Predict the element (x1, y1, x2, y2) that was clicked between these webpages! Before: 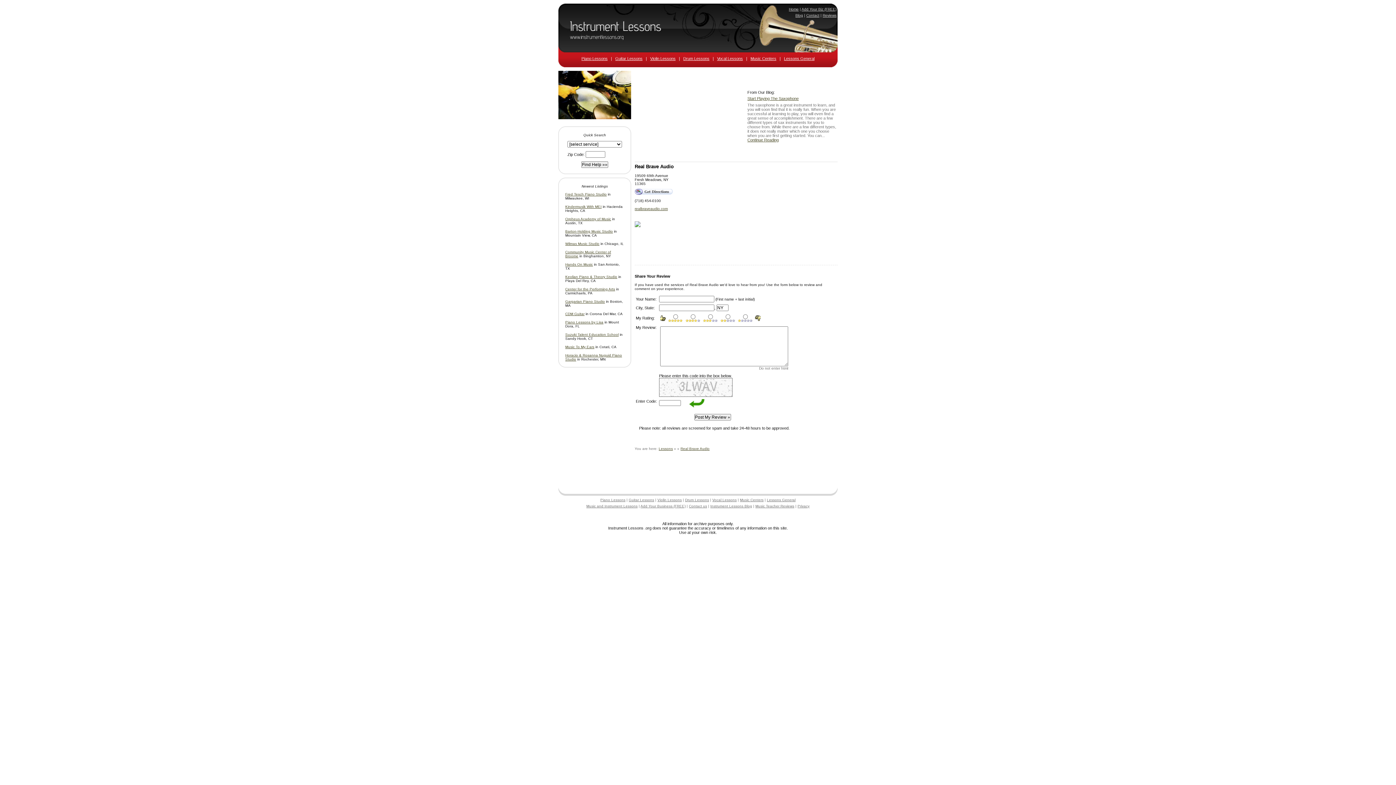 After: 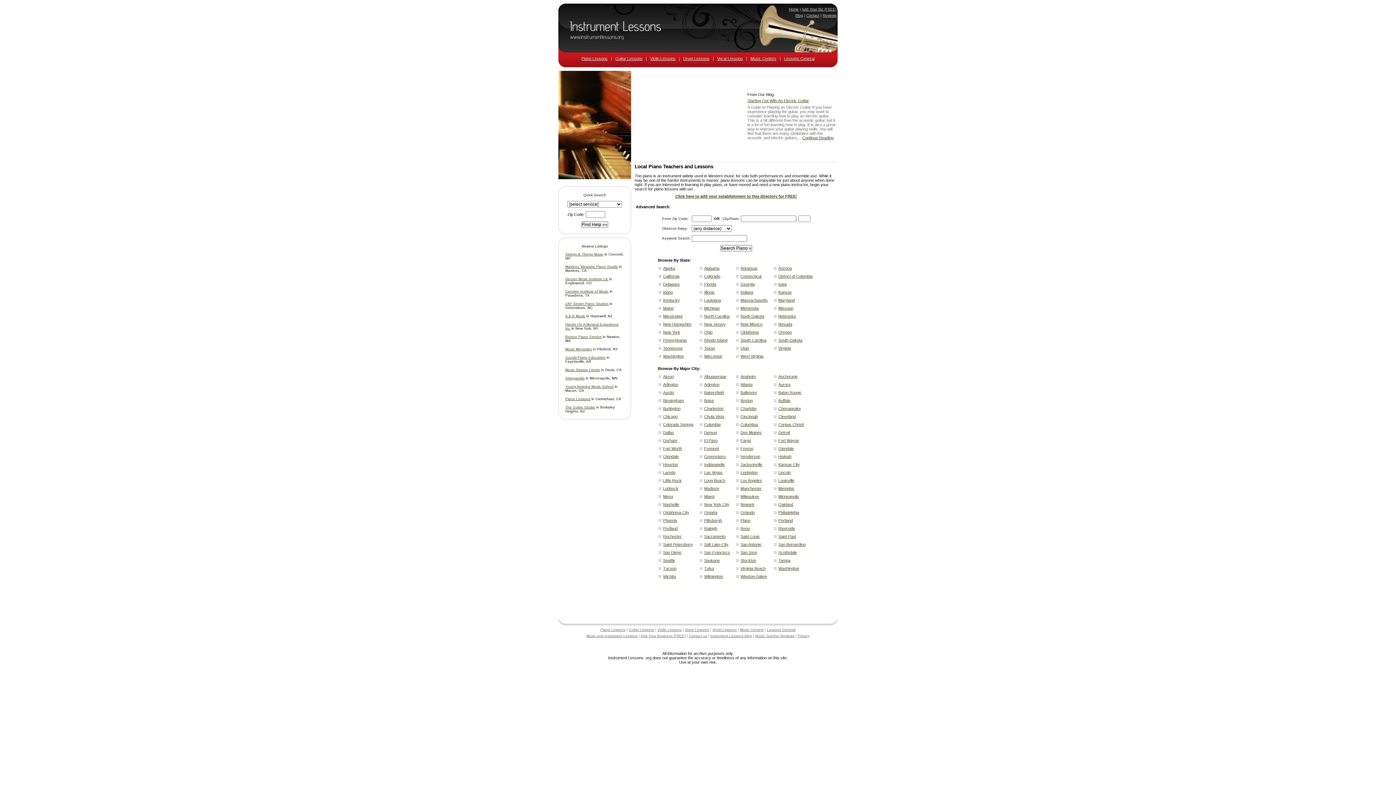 Action: bbox: (600, 498, 625, 502) label: Piano Lessons